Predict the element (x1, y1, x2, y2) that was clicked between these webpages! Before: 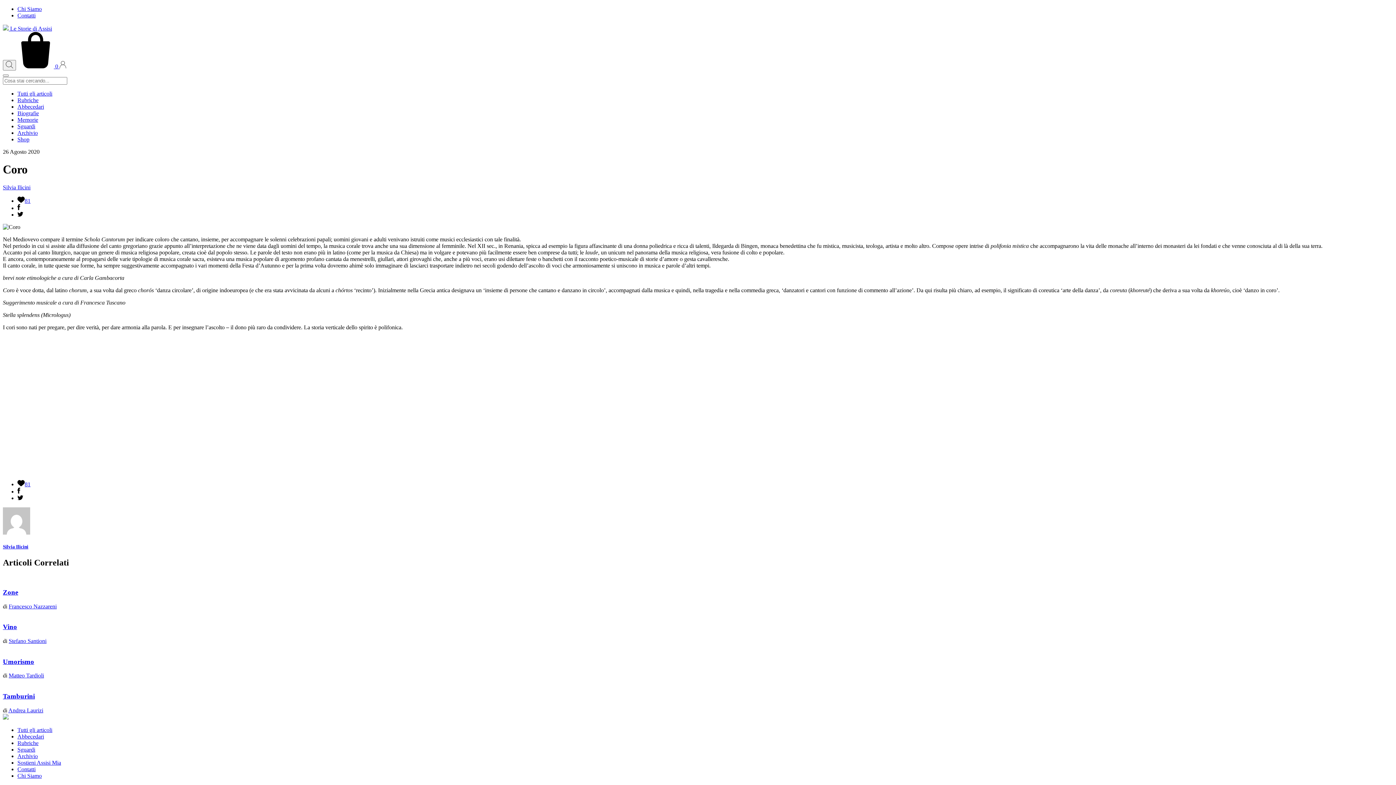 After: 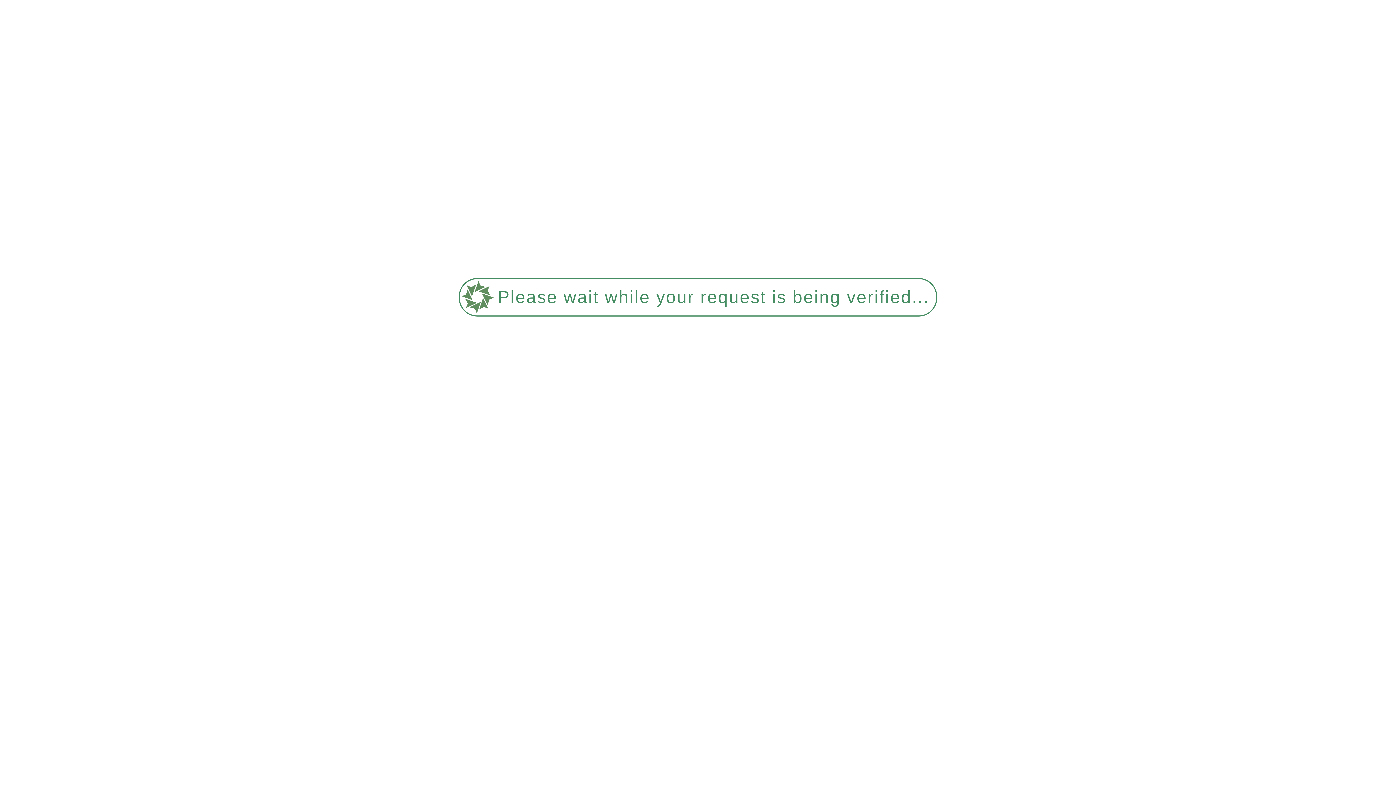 Action: label: Vino bbox: (2, 623, 17, 631)